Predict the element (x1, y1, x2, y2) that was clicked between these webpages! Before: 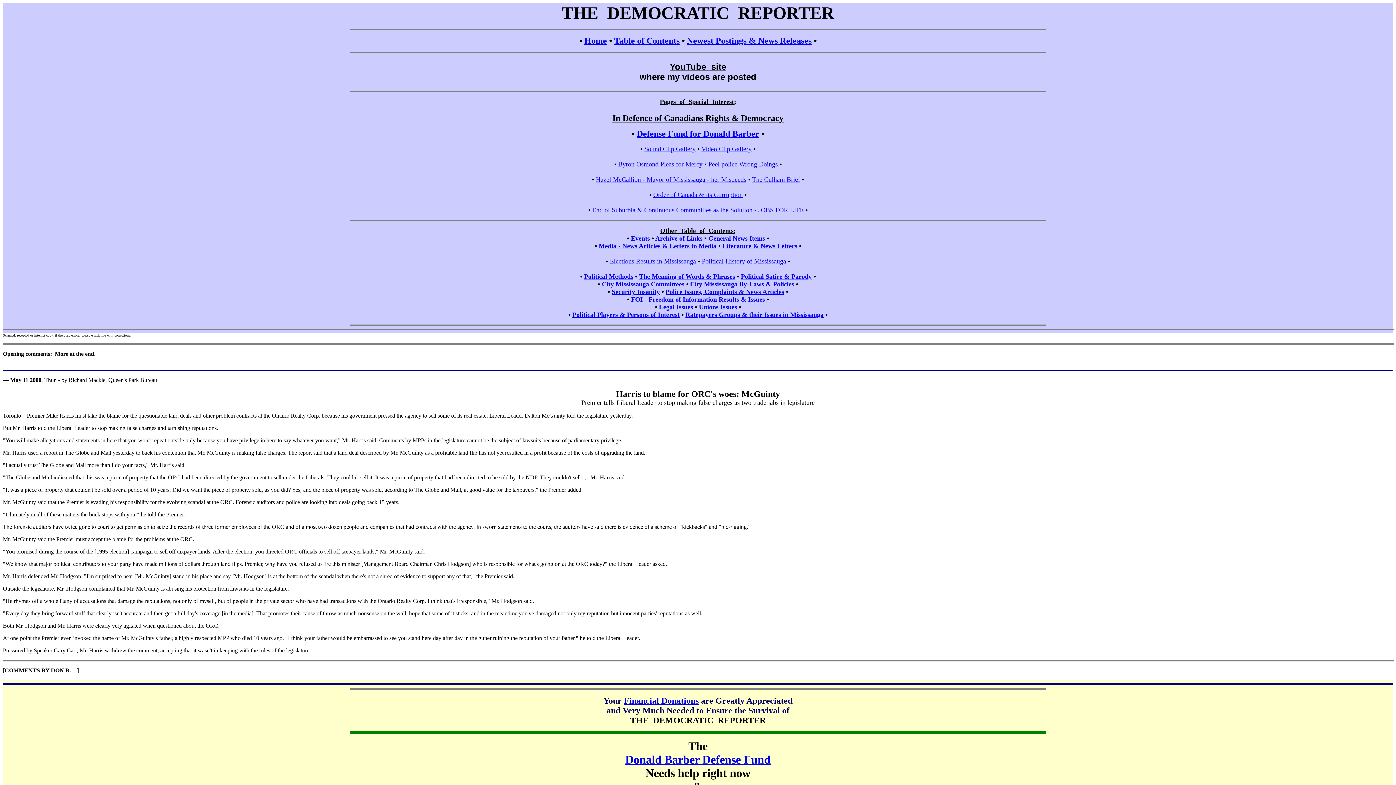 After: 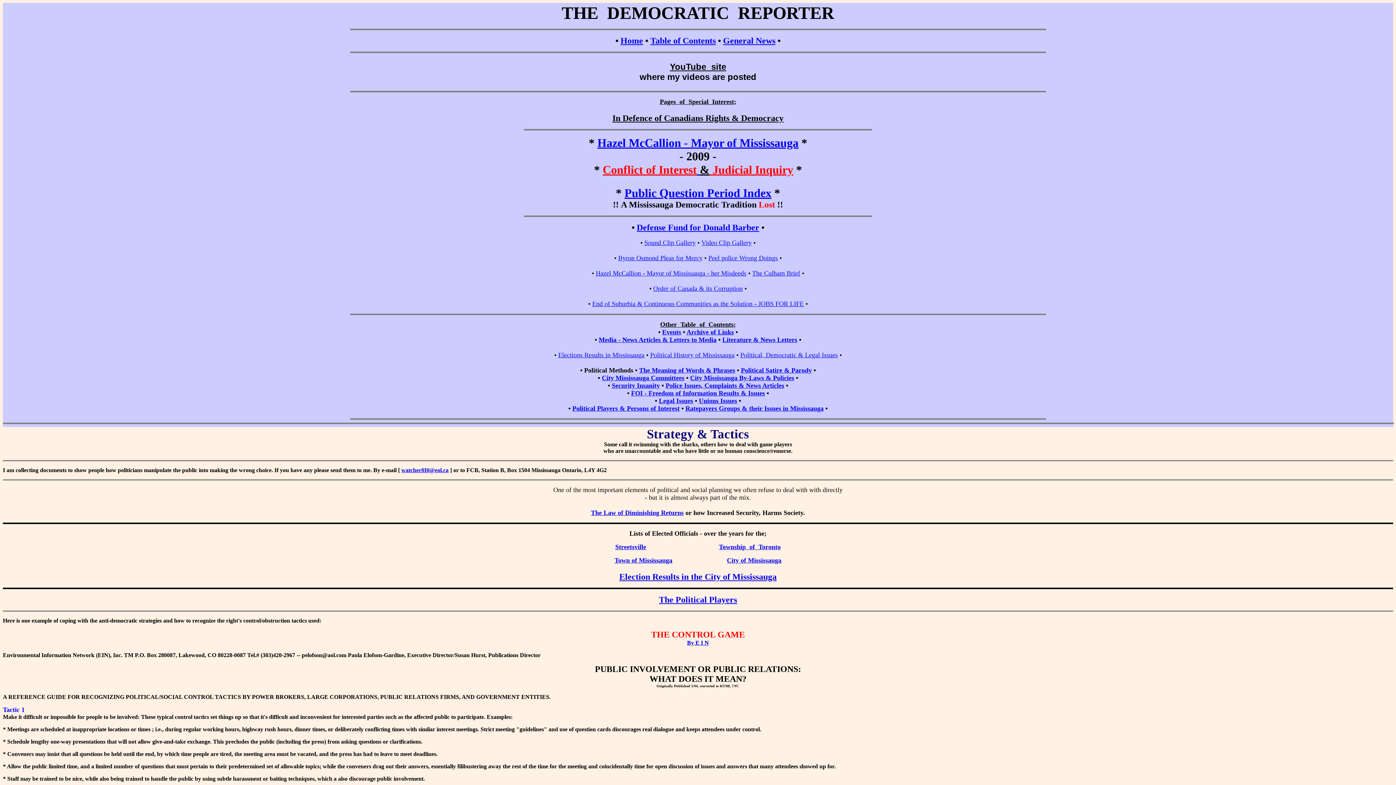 Action: bbox: (584, 273, 633, 280) label: Political Methods